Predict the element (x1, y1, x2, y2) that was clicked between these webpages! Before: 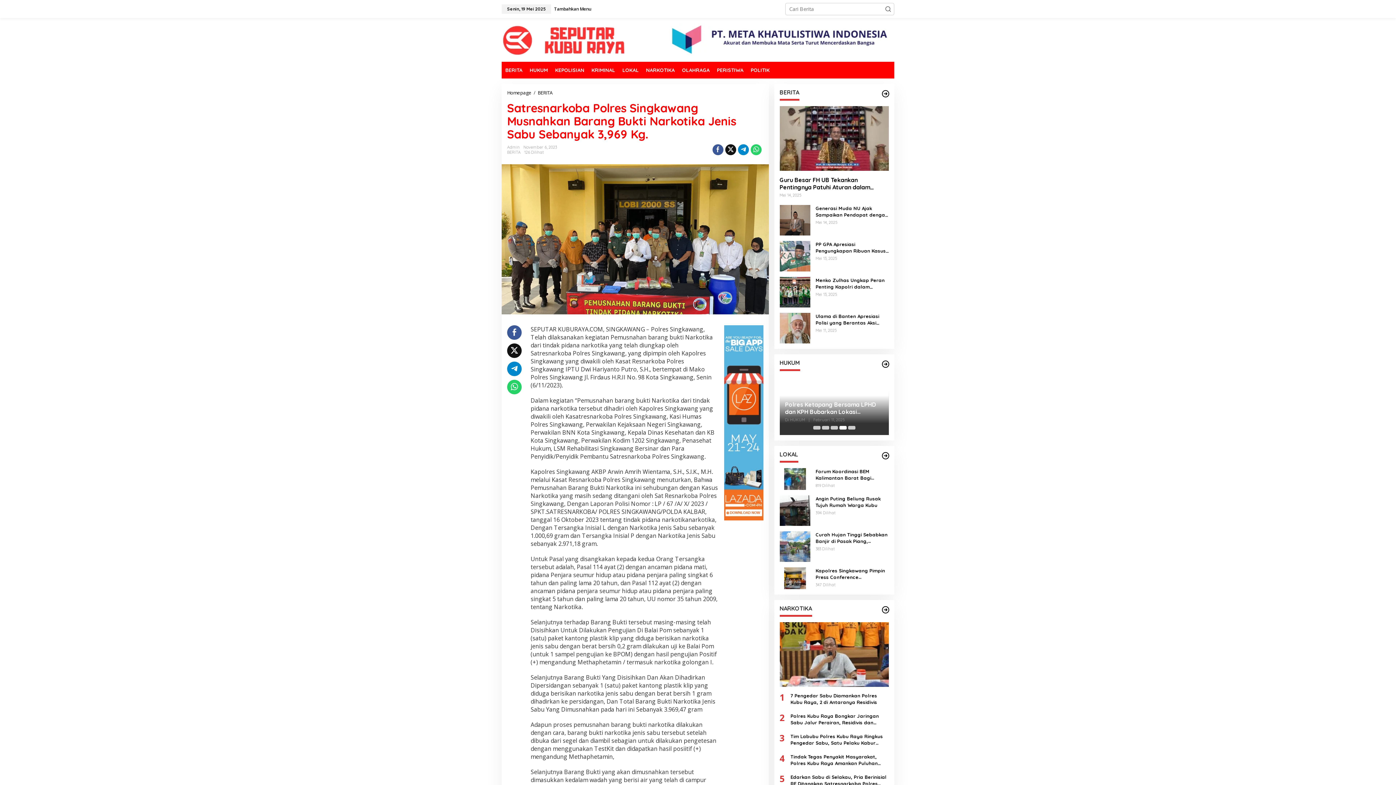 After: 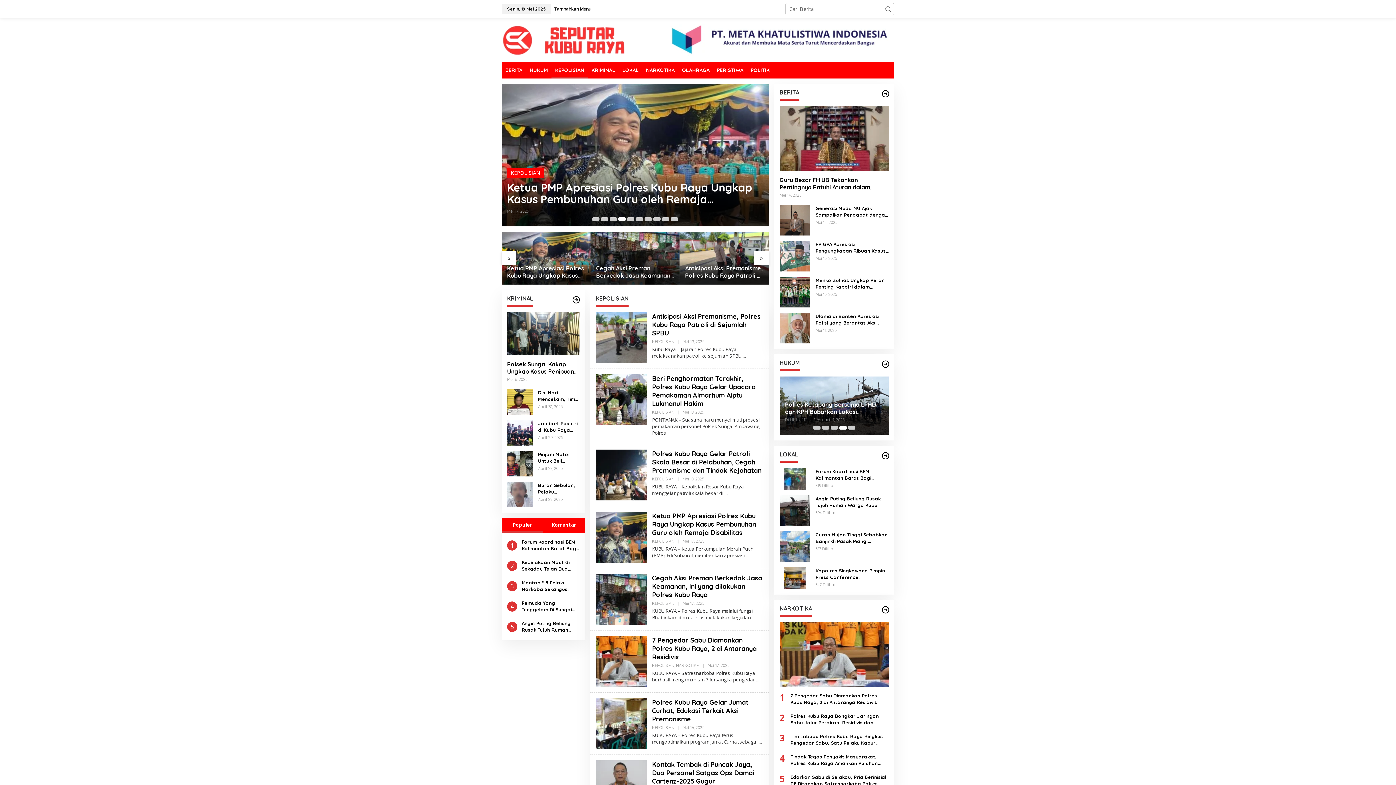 Action: label: KEPOLISIAN bbox: (551, 61, 588, 78)